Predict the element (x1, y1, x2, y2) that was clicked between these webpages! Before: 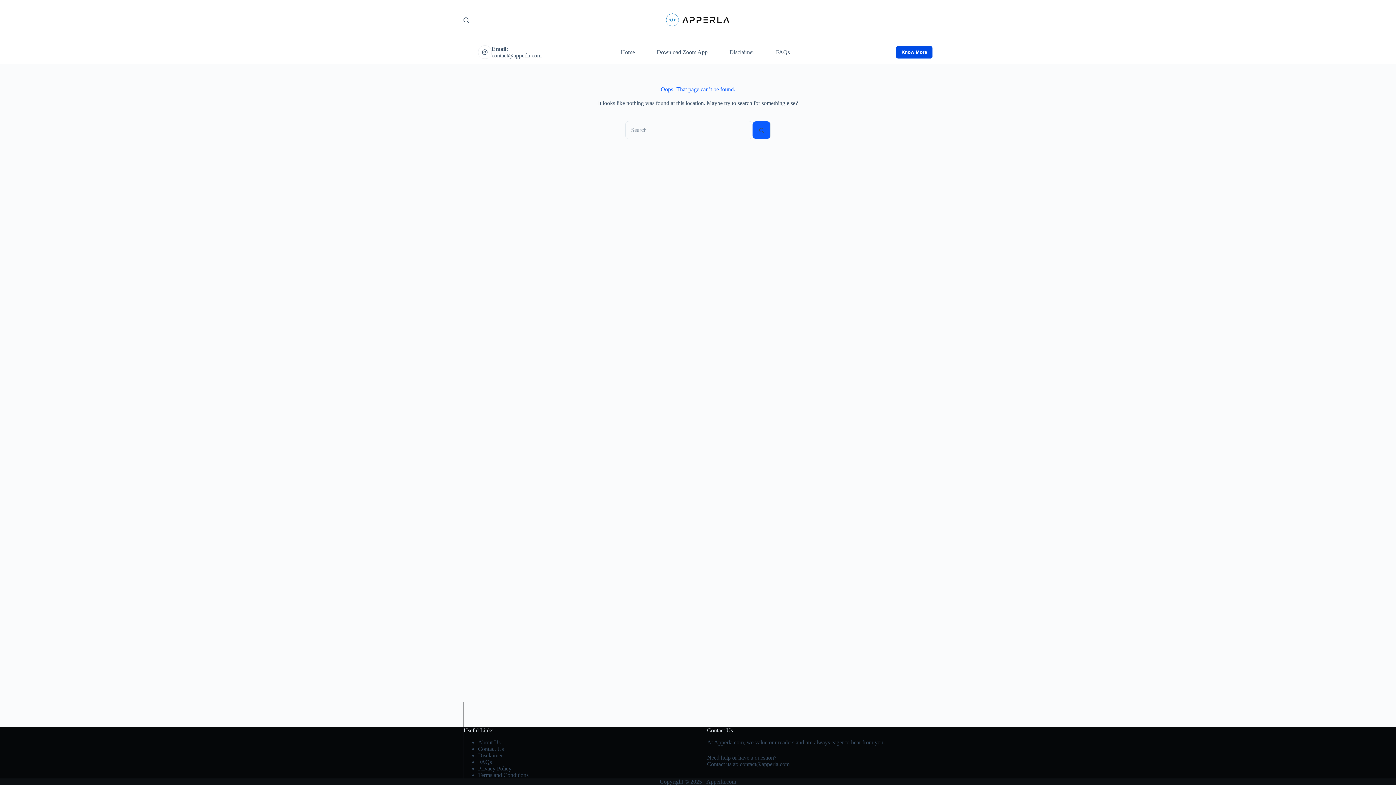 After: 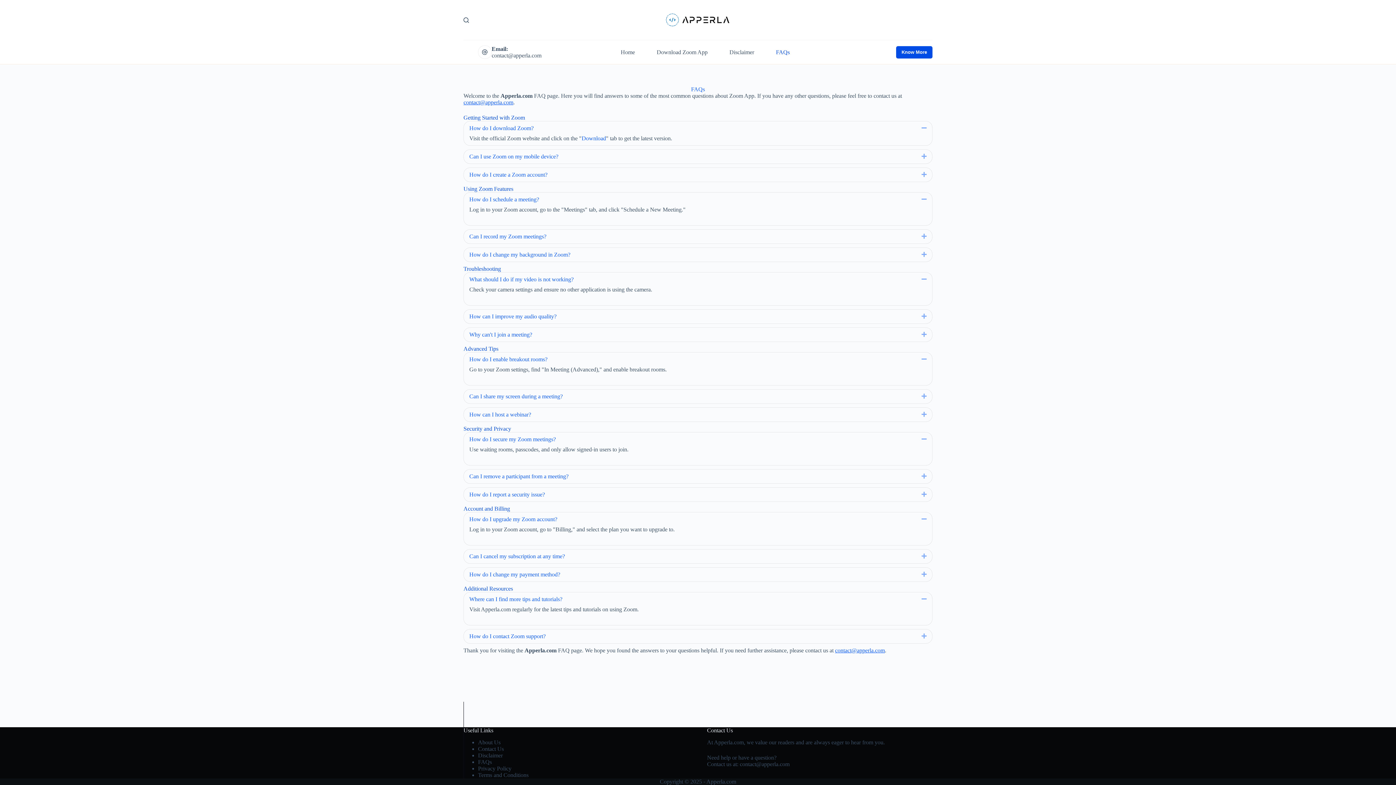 Action: label: FAQs bbox: (765, 40, 800, 64)